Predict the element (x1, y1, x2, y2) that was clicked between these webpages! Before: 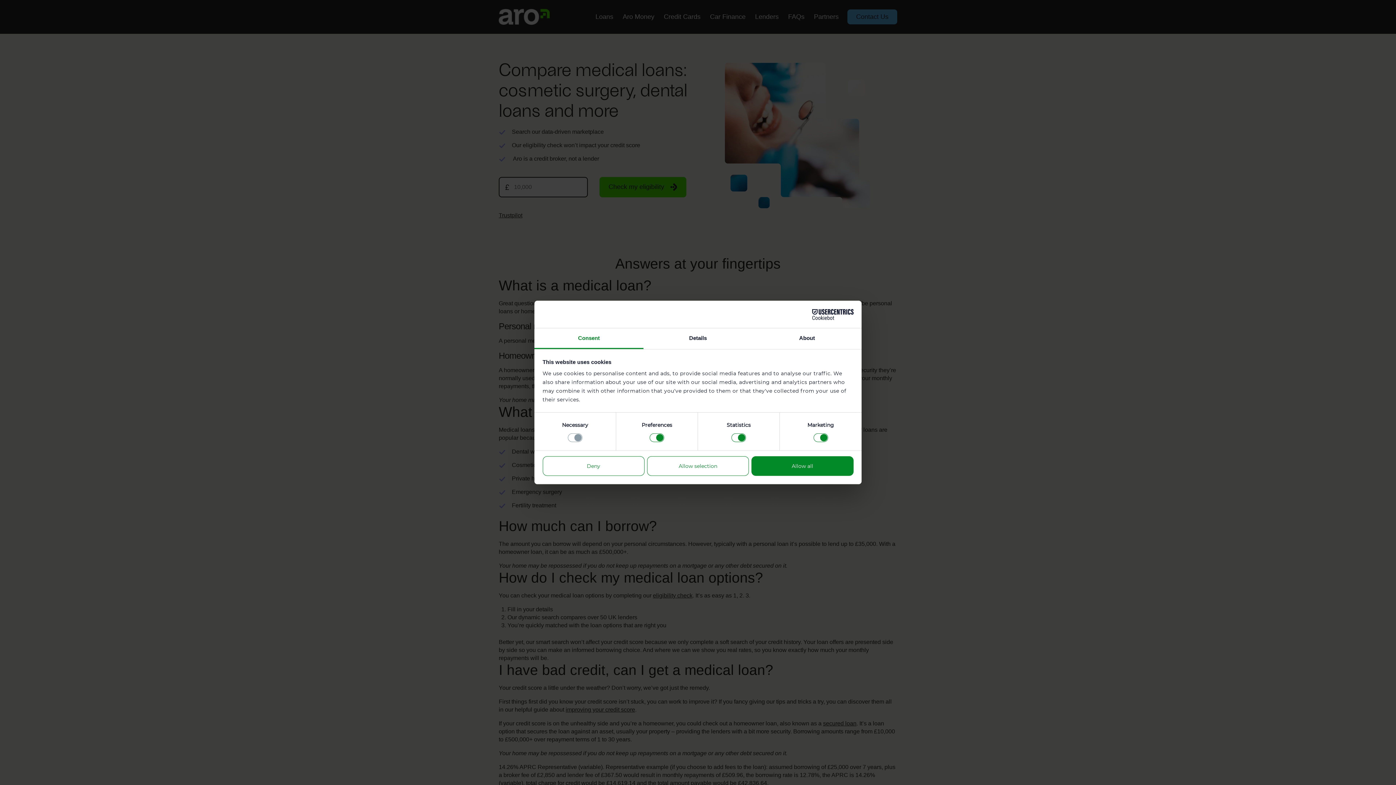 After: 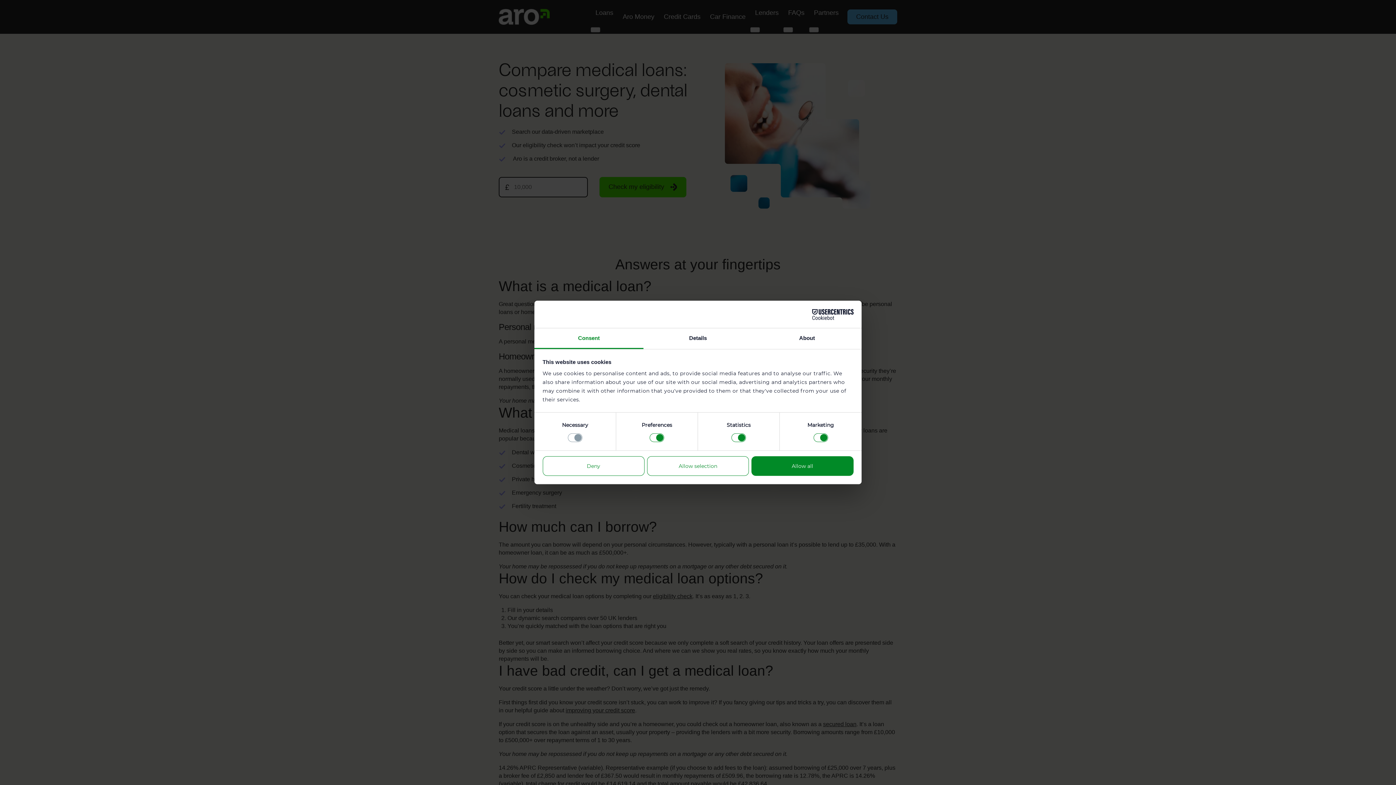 Action: bbox: (534, 328, 643, 349) label: Consent